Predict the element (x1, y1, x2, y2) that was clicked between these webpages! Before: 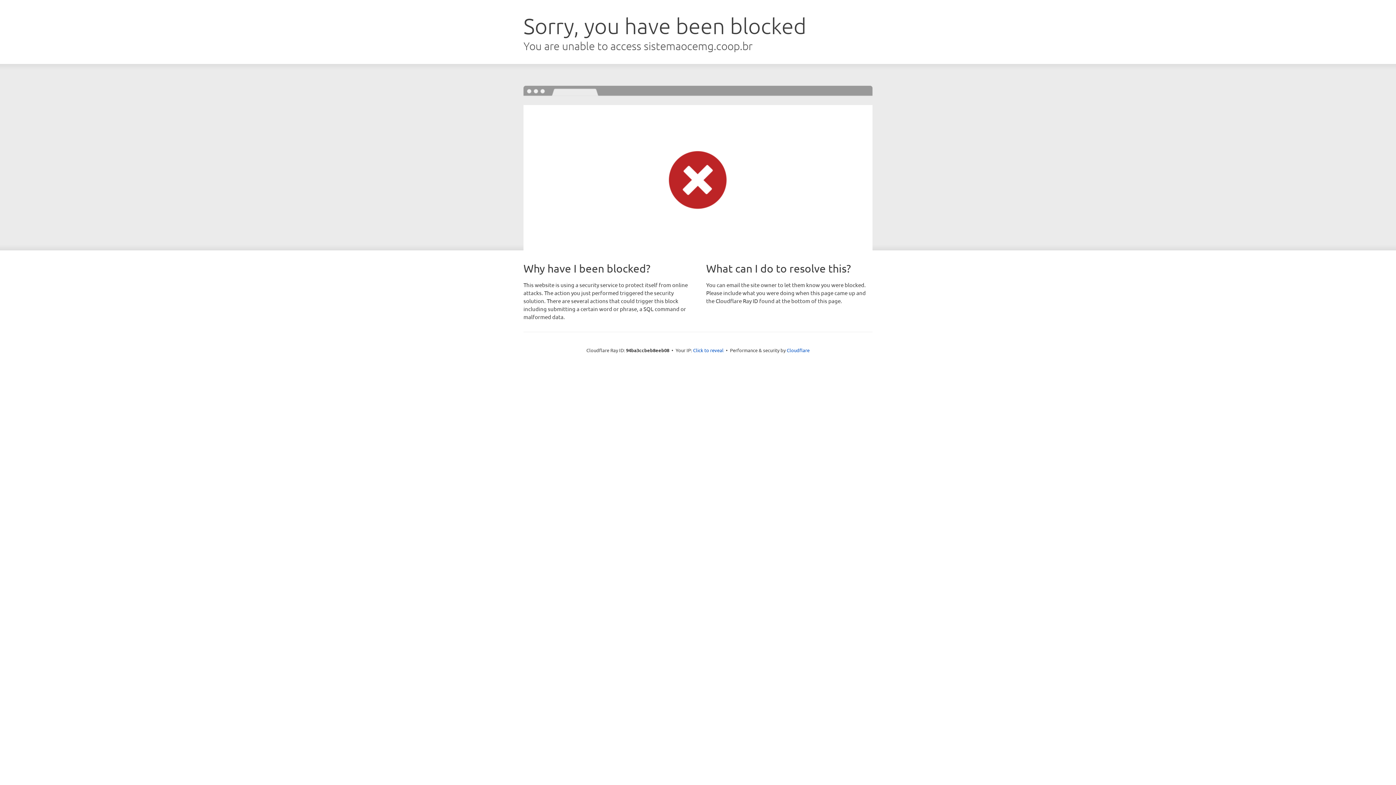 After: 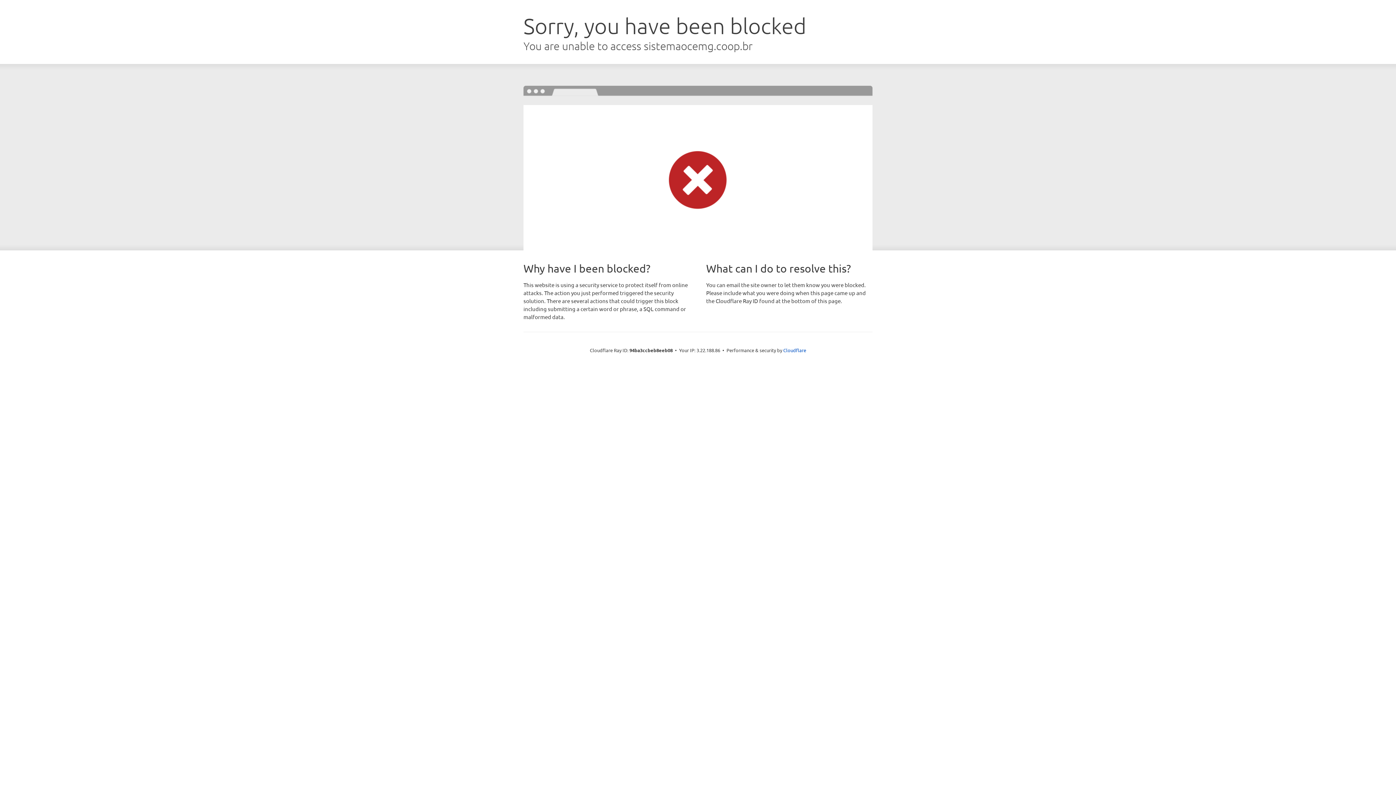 Action: bbox: (693, 346, 723, 353) label: Click to reveal